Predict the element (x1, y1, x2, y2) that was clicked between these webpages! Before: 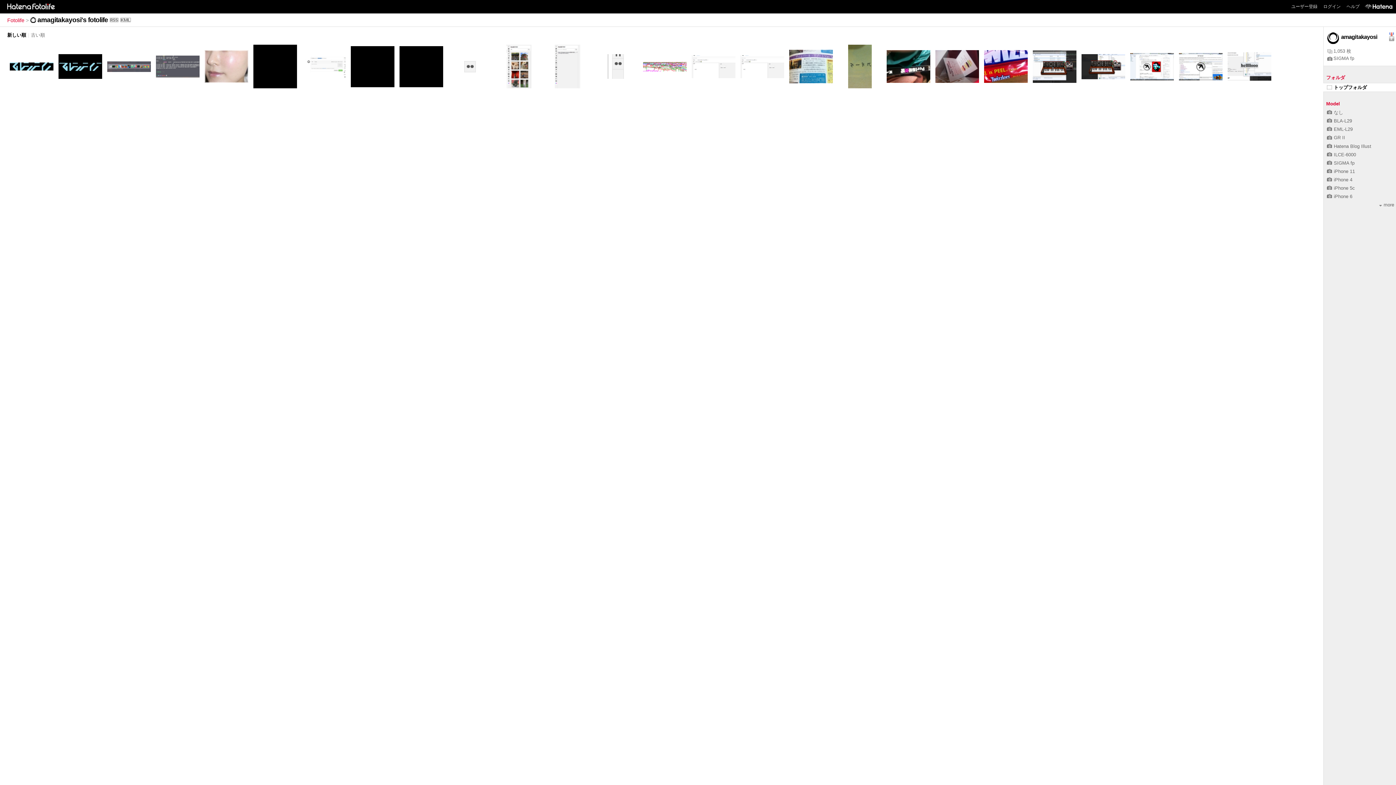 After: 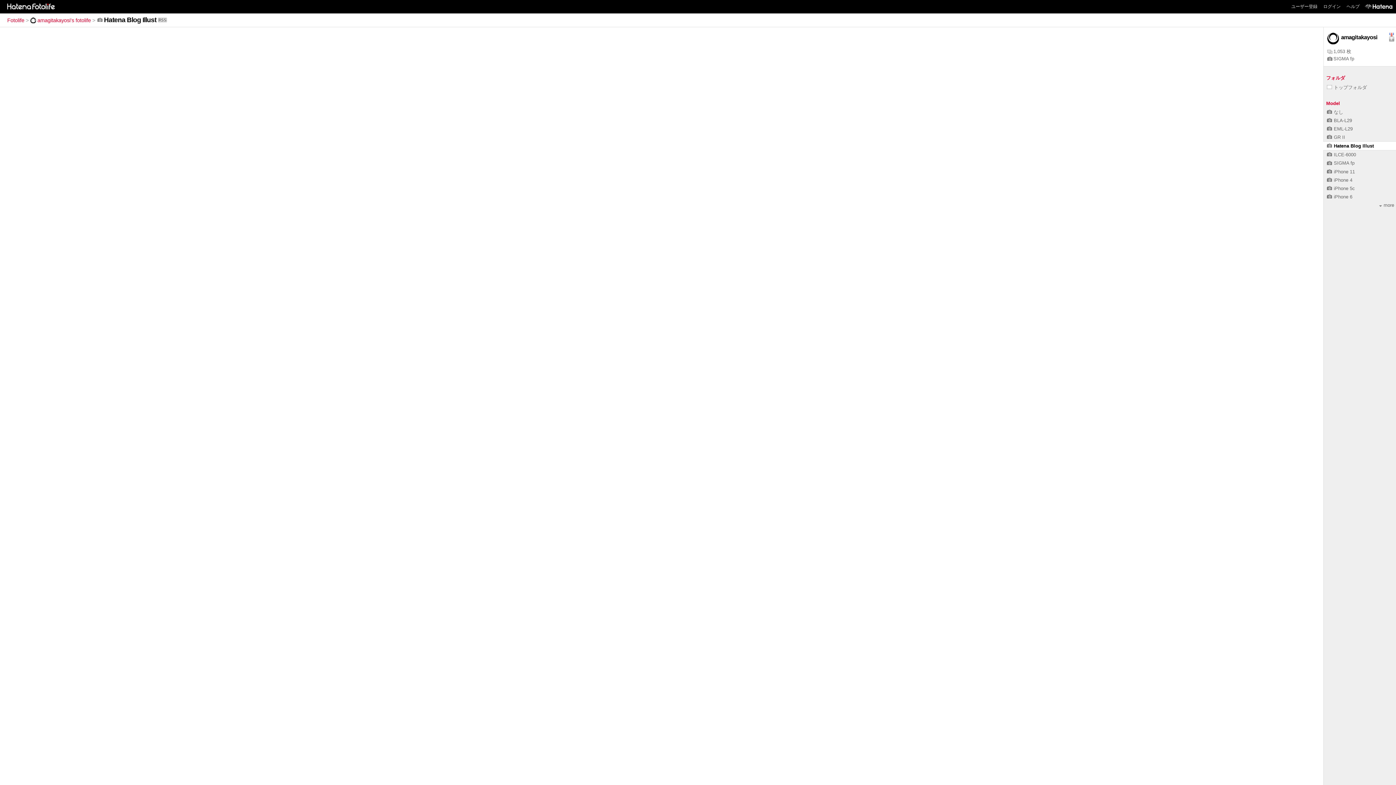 Action: label: Hatena Blog Illust bbox: (1327, 143, 1371, 148)